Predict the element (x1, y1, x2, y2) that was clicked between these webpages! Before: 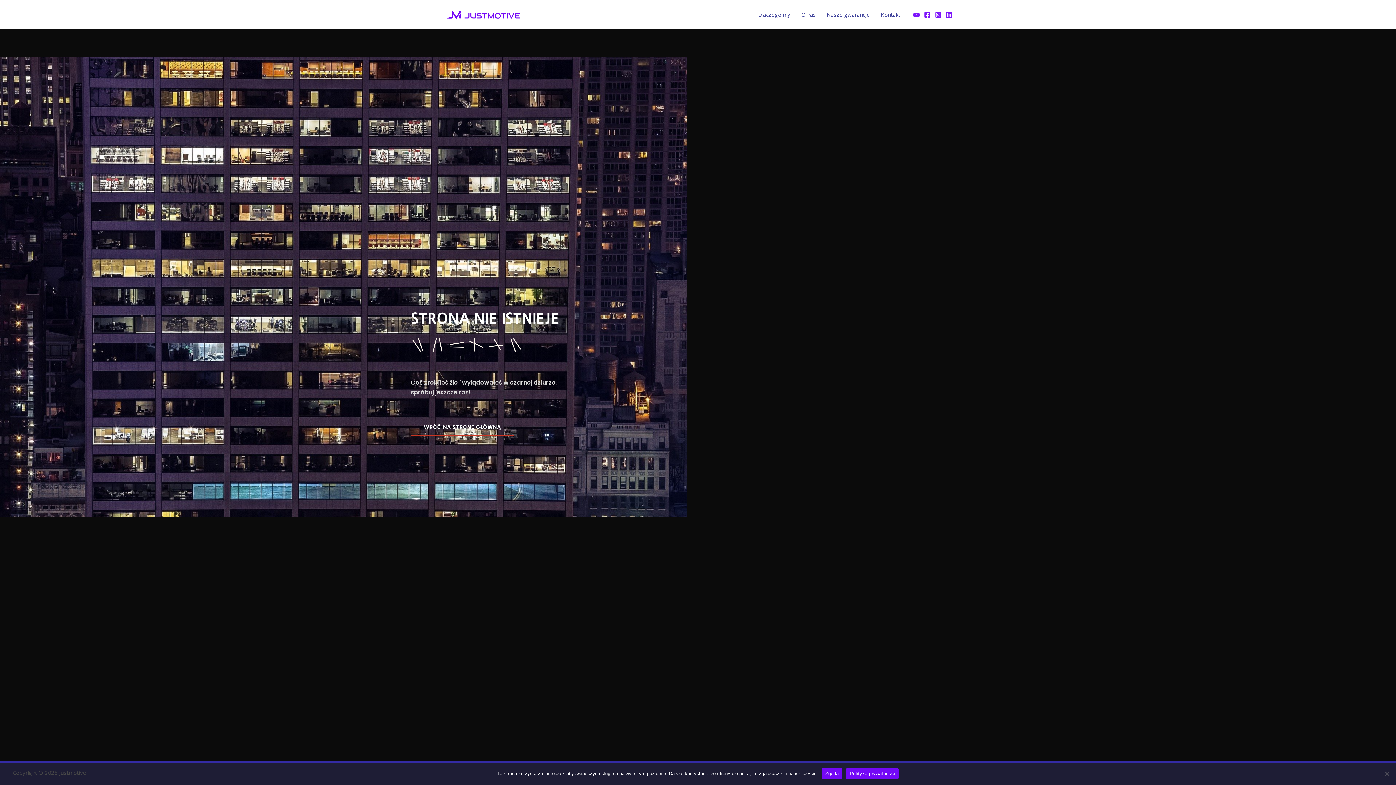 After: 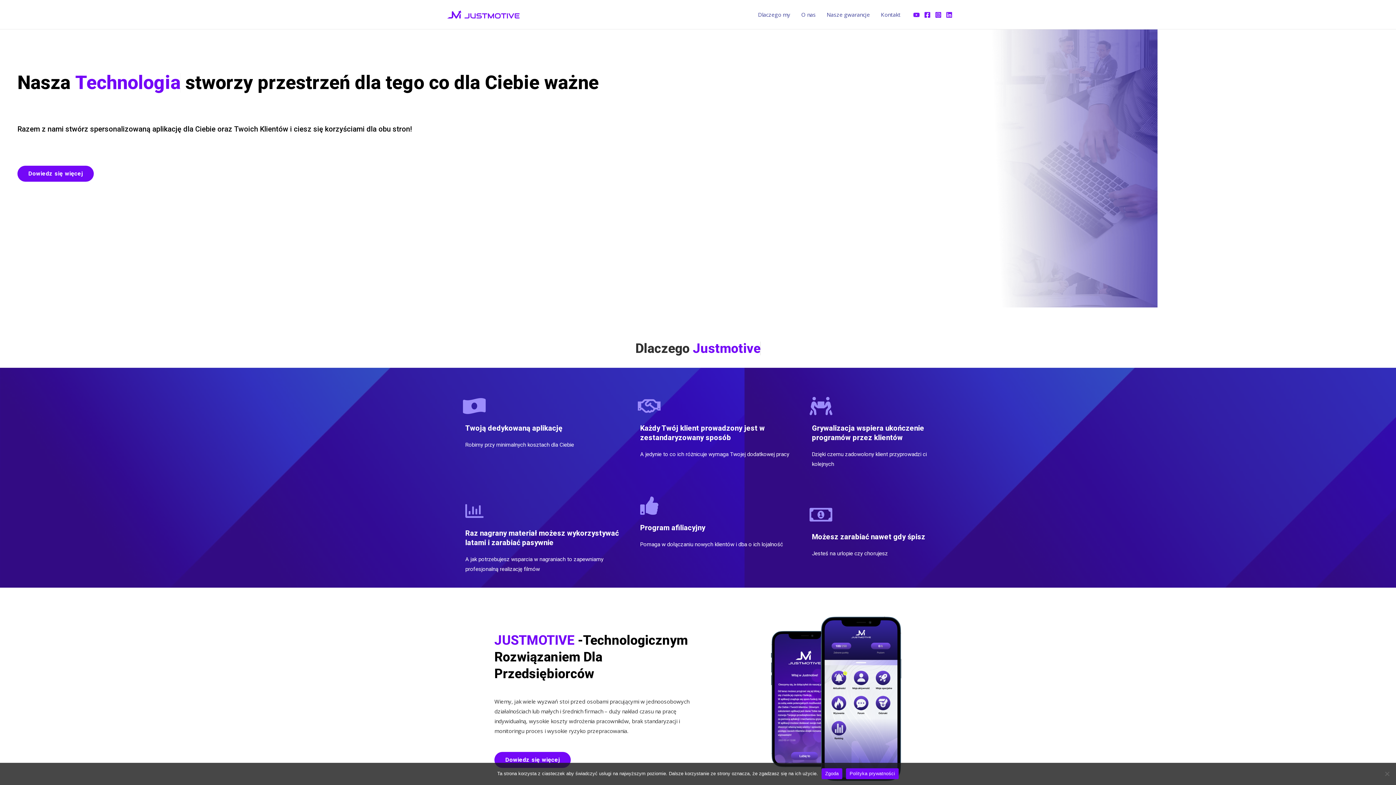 Action: label: WRÓĆ NA STRONĘ GŁÓWNĄ bbox: (410, 419, 513, 435)